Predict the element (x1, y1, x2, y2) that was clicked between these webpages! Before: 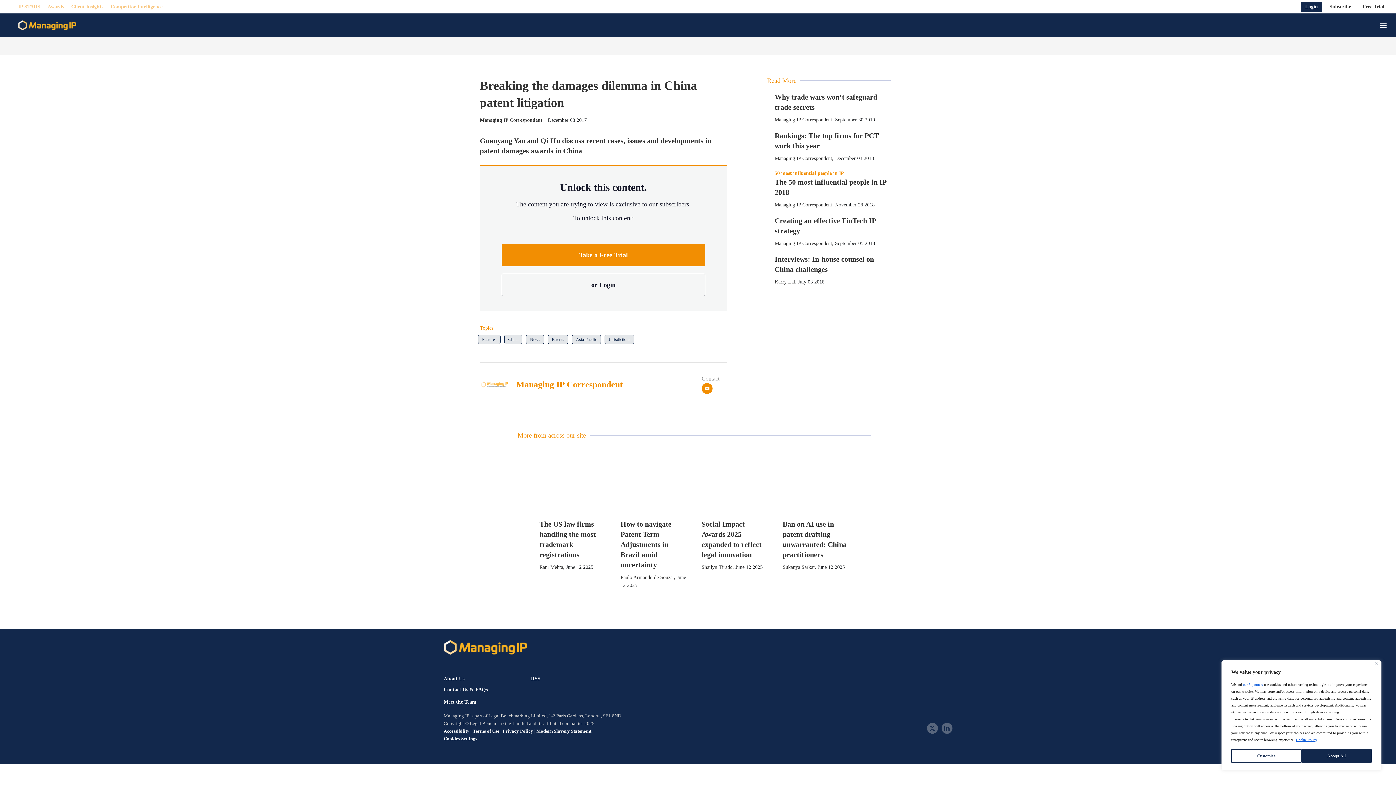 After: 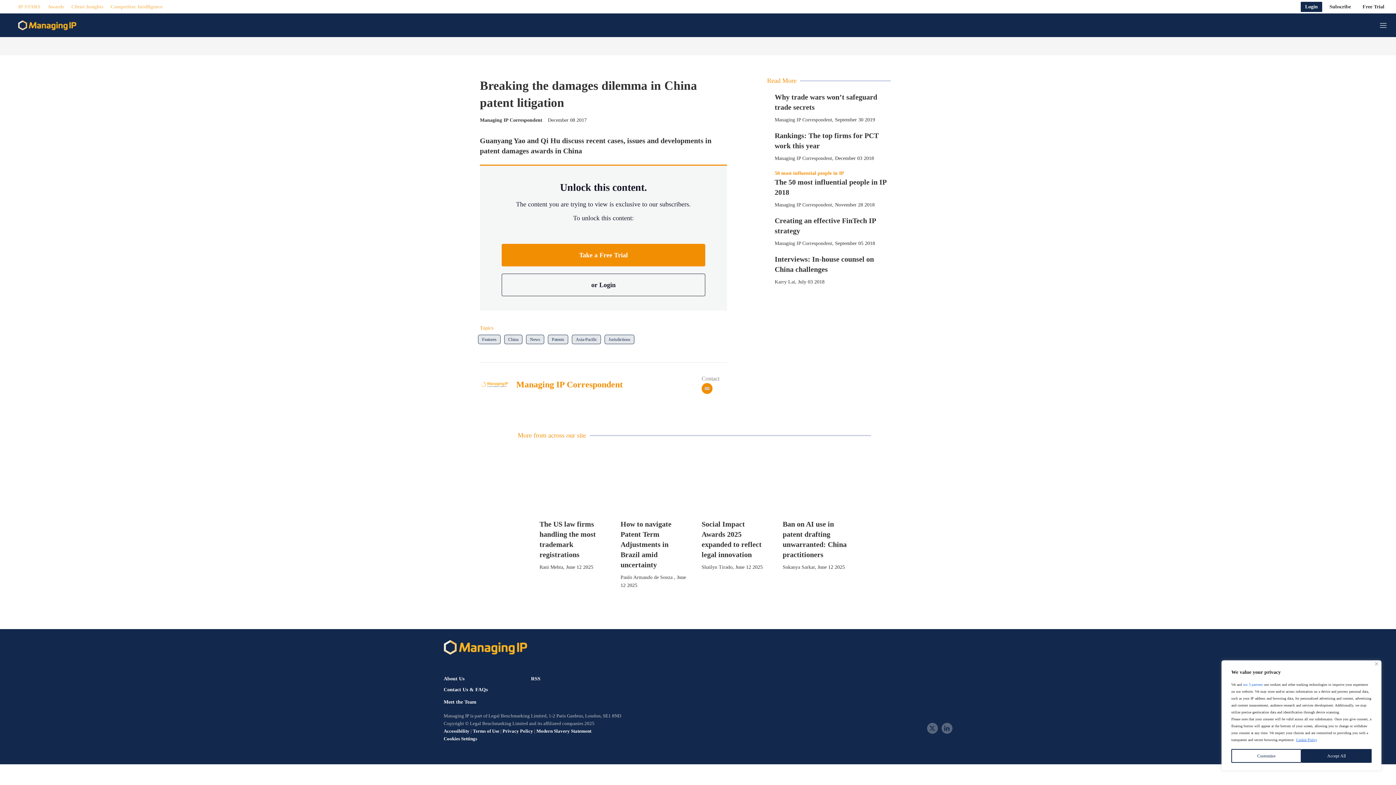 Action: bbox: (701, 383, 712, 394) label: email